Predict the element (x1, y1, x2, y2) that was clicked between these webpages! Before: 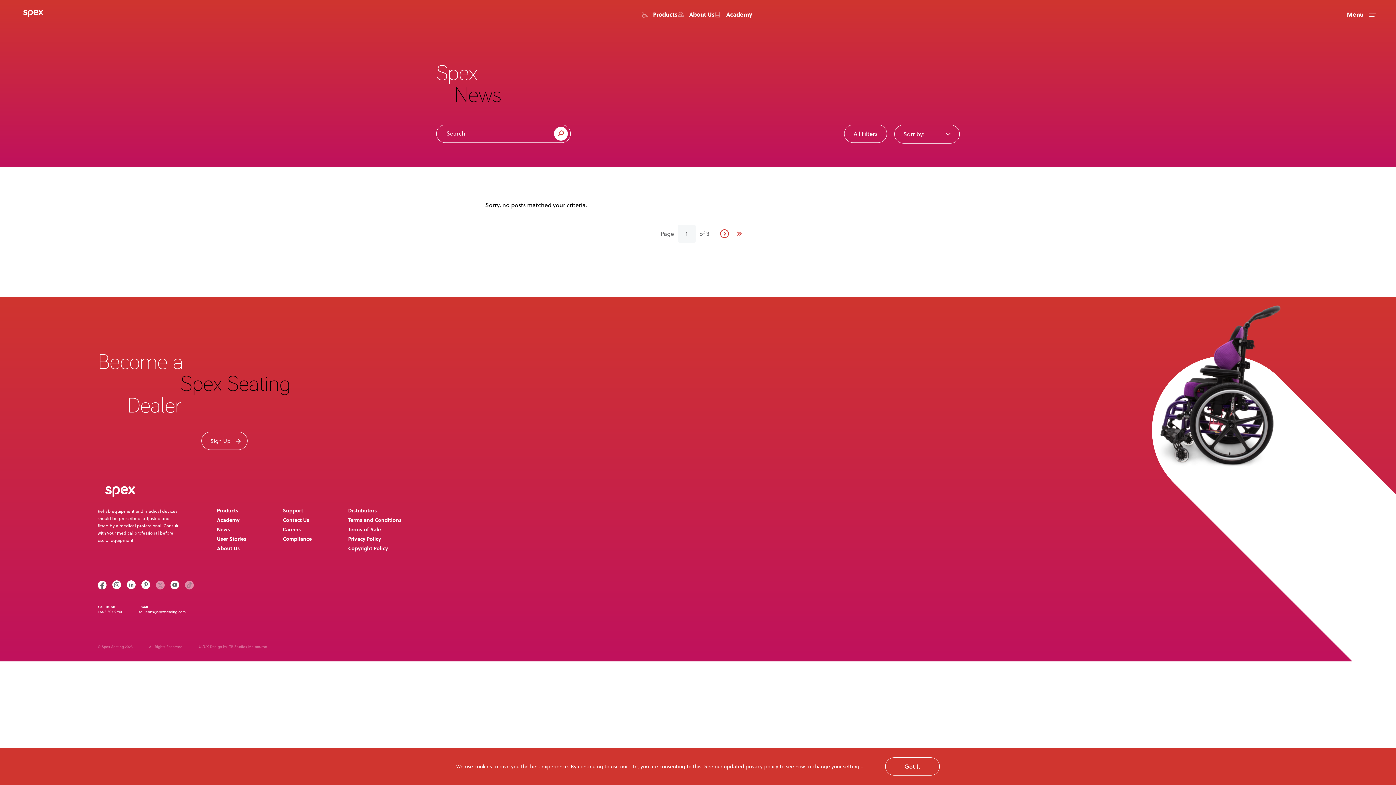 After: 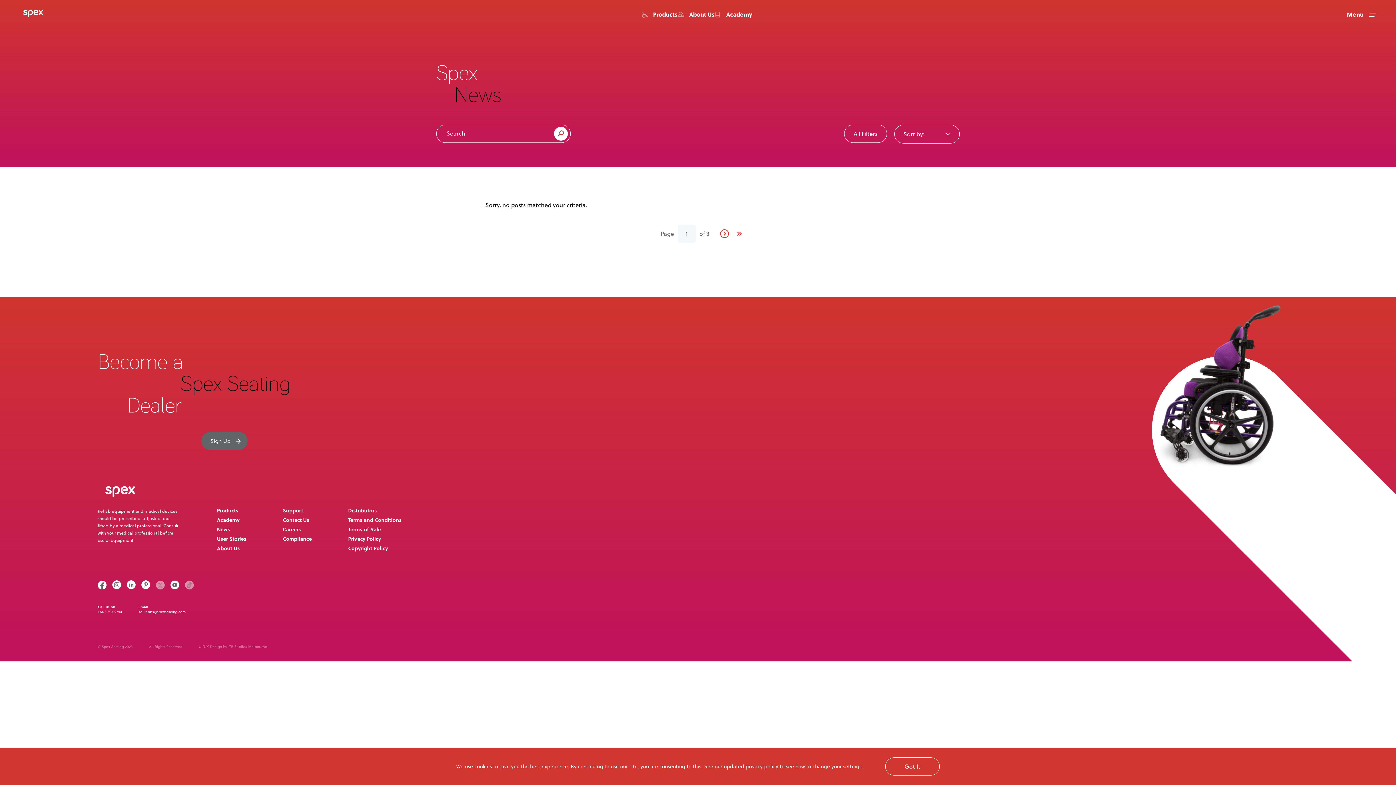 Action: label: Sign Up bbox: (201, 432, 247, 450)